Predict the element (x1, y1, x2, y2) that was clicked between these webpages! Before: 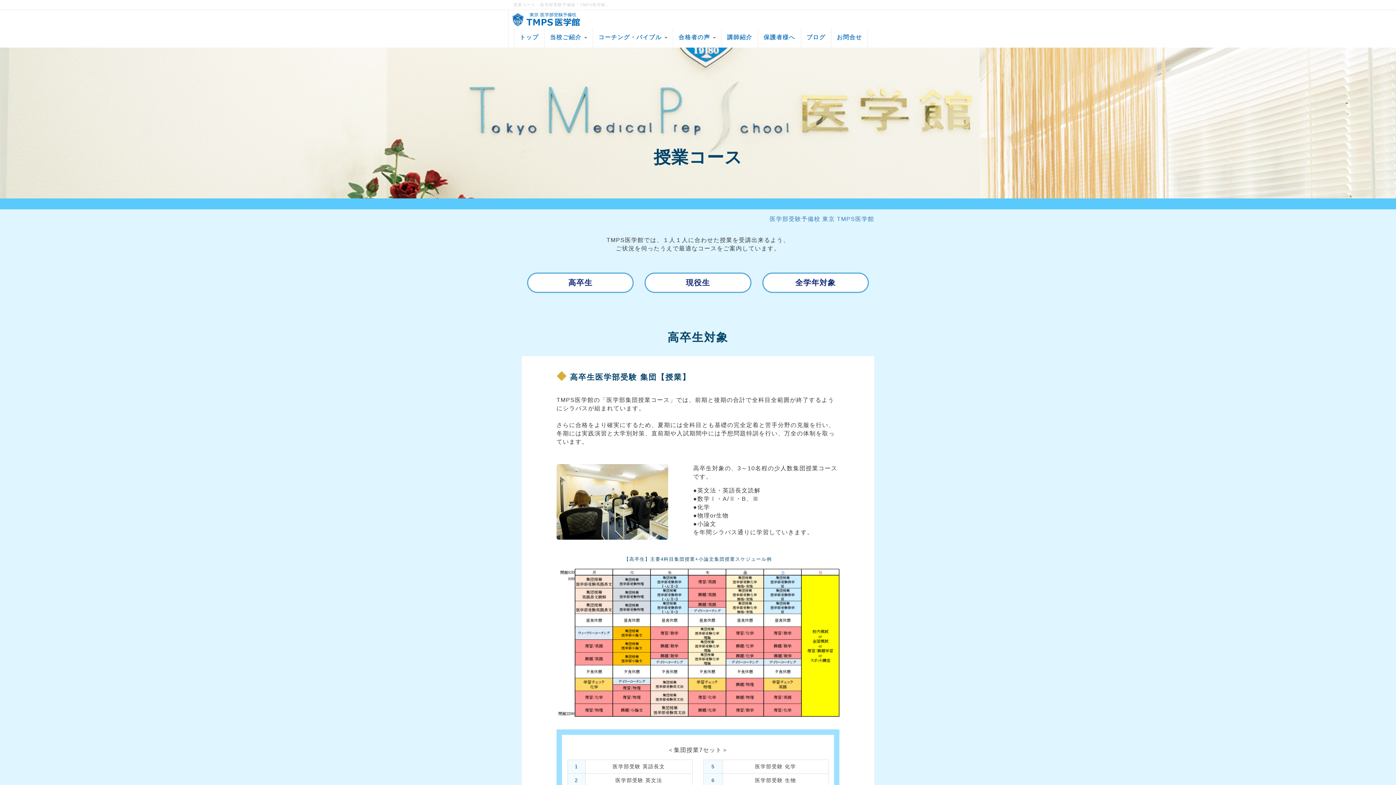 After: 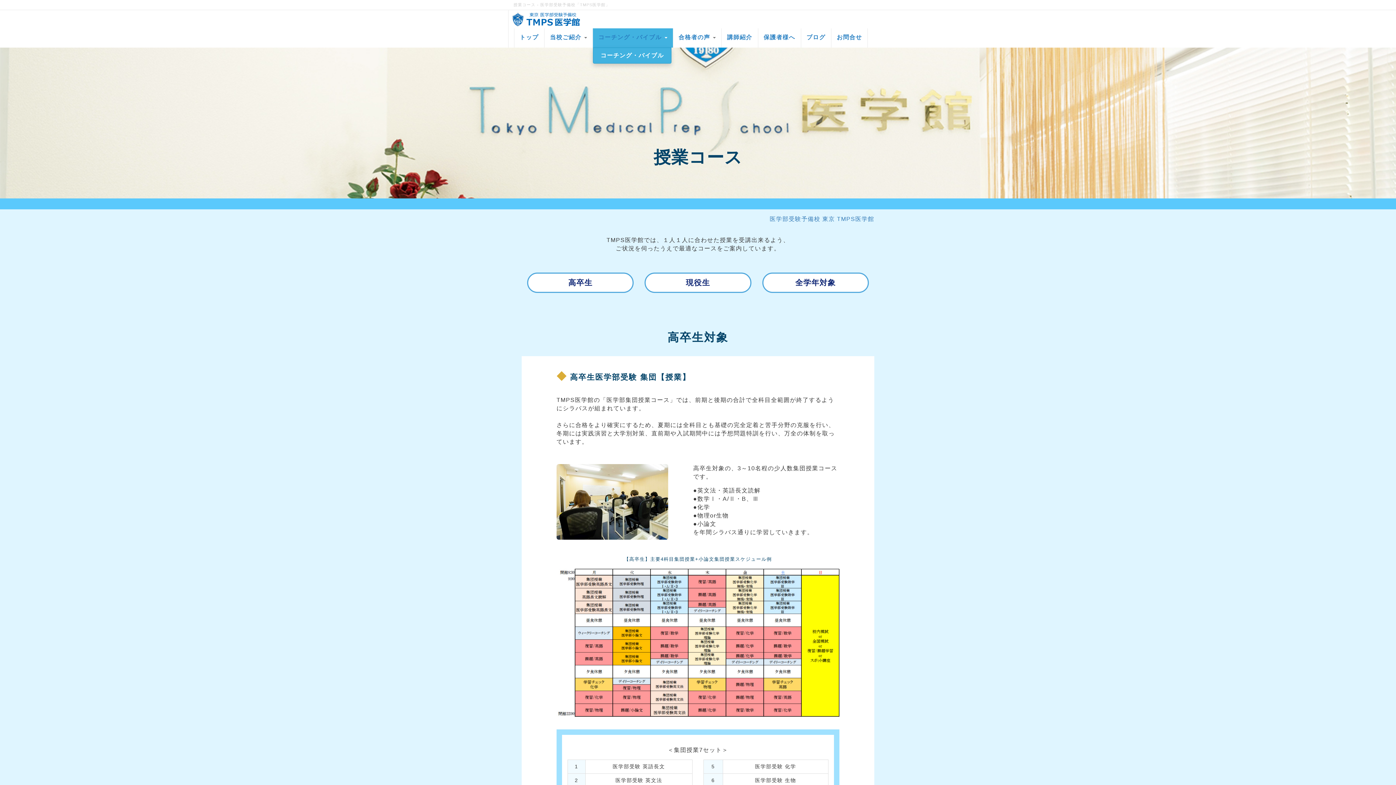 Action: label: コーチング・バイブル  bbox: (593, 28, 672, 47)